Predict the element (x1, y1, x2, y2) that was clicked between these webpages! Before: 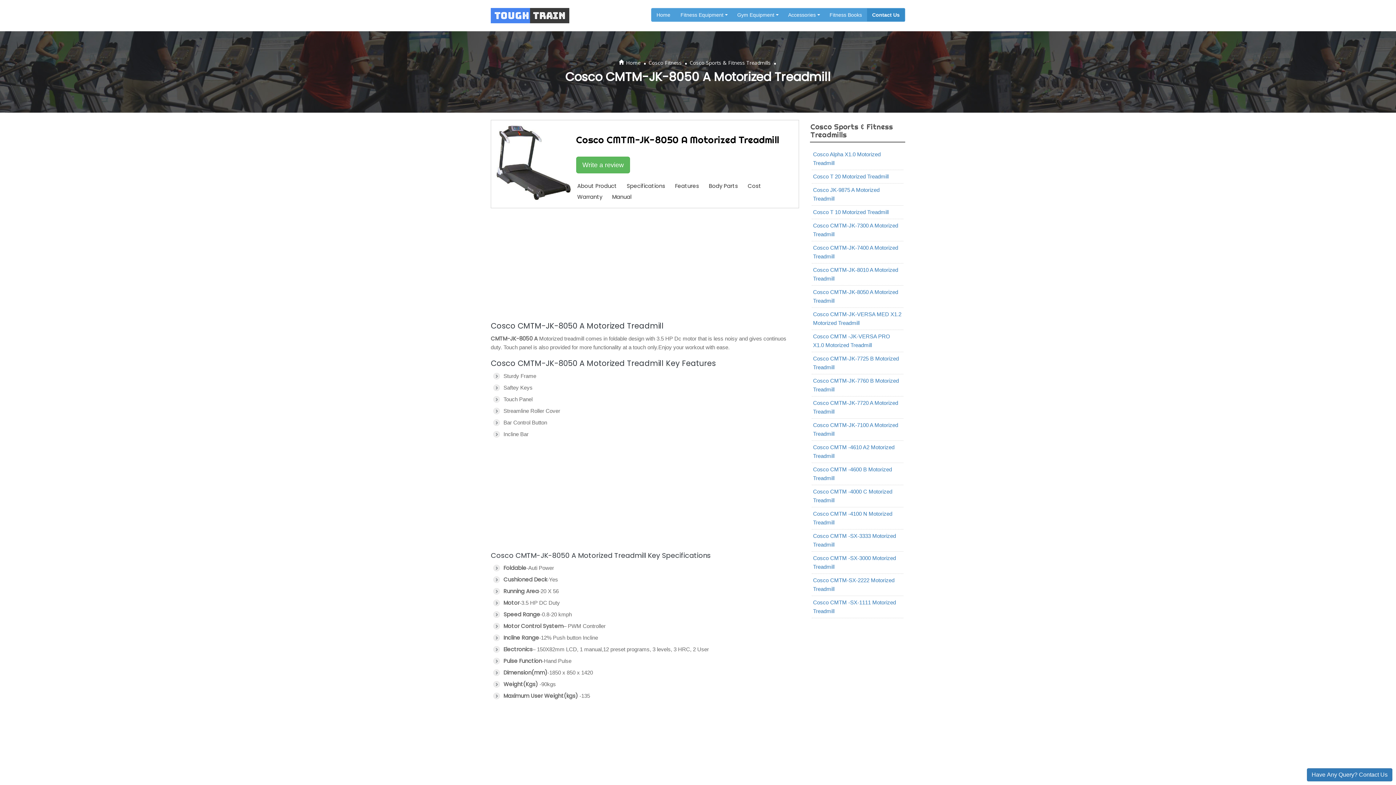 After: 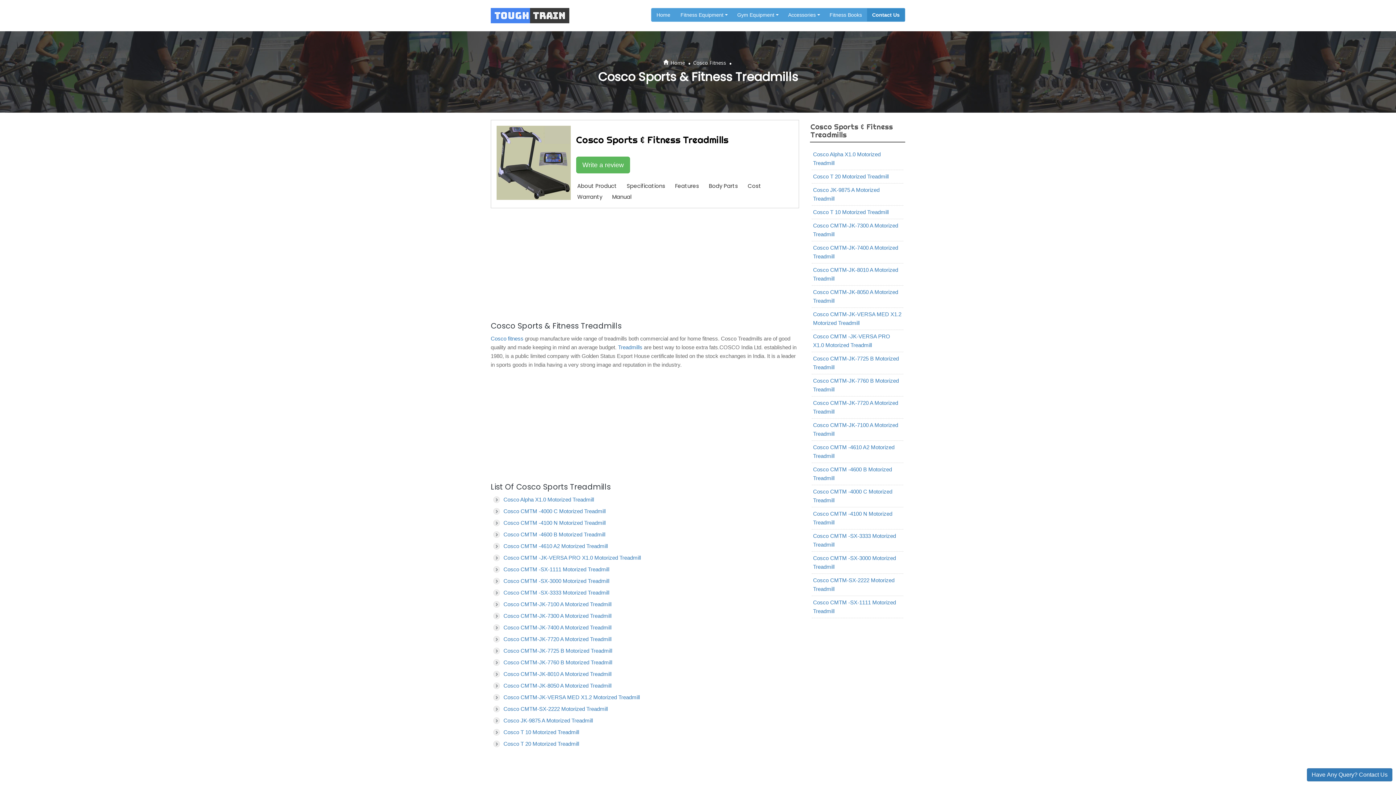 Action: bbox: (689, 59, 770, 66) label: Cosco Sports & Fitness Treadmills